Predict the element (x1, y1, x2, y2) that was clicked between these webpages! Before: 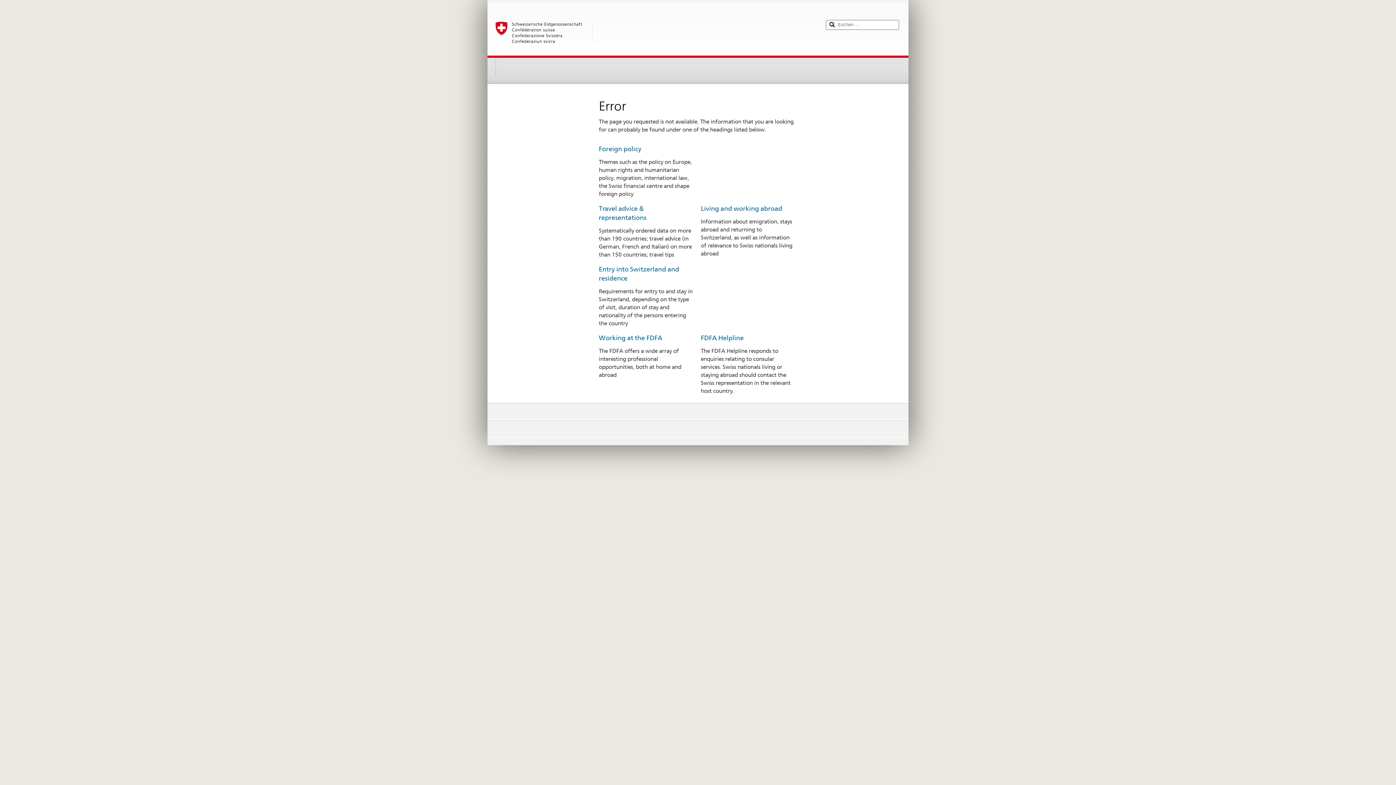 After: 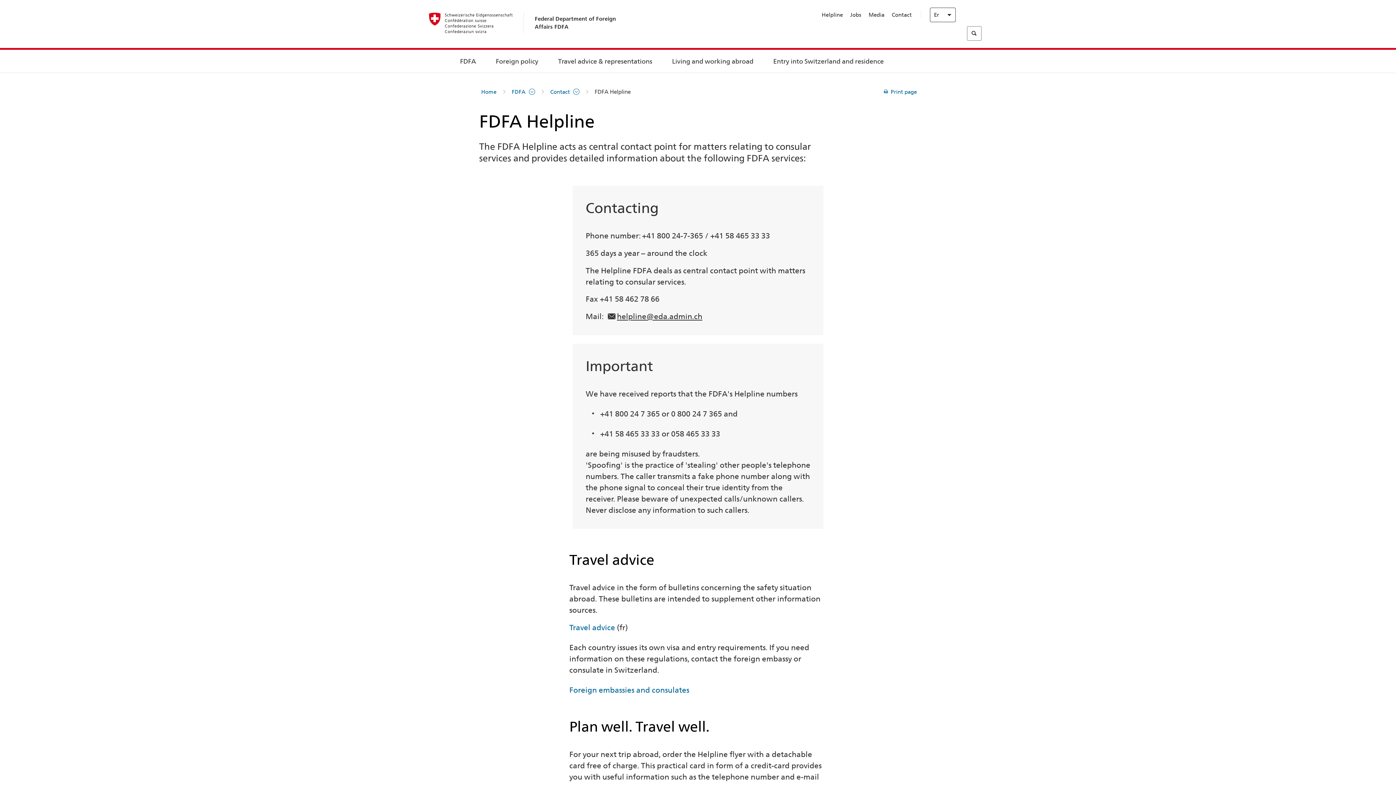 Action: label: FDFA Helpline bbox: (701, 334, 743, 341)